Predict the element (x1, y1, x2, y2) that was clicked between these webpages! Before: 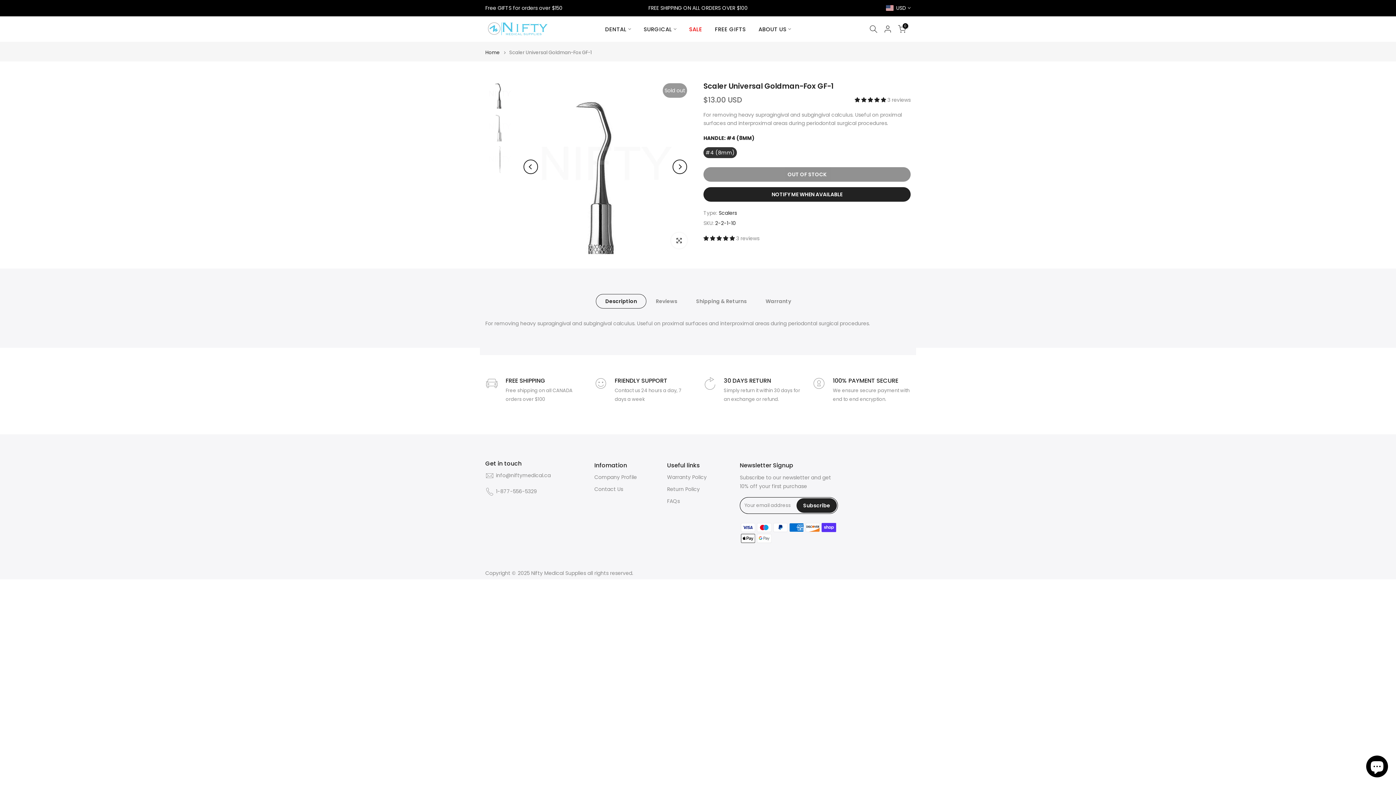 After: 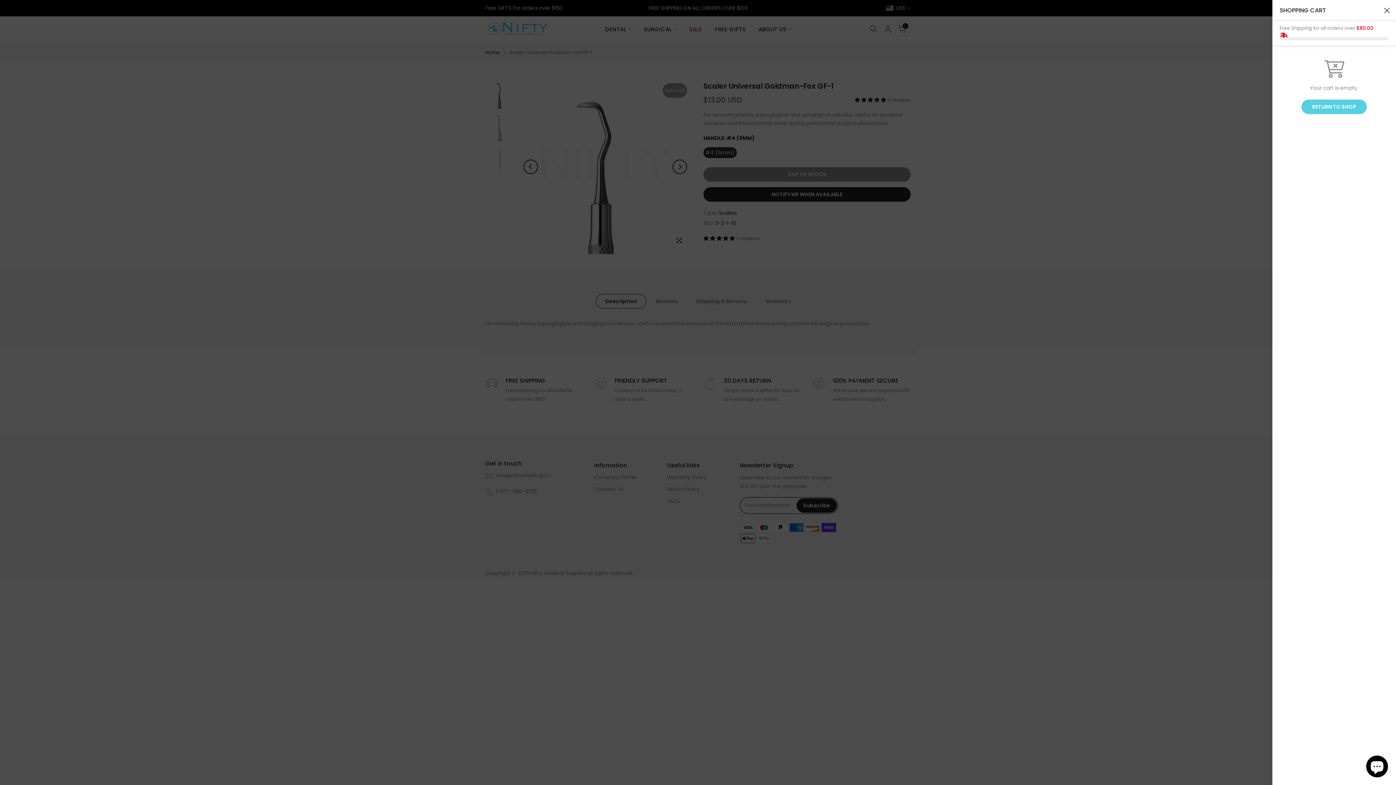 Action: bbox: (898, 25, 906, 33) label: 0